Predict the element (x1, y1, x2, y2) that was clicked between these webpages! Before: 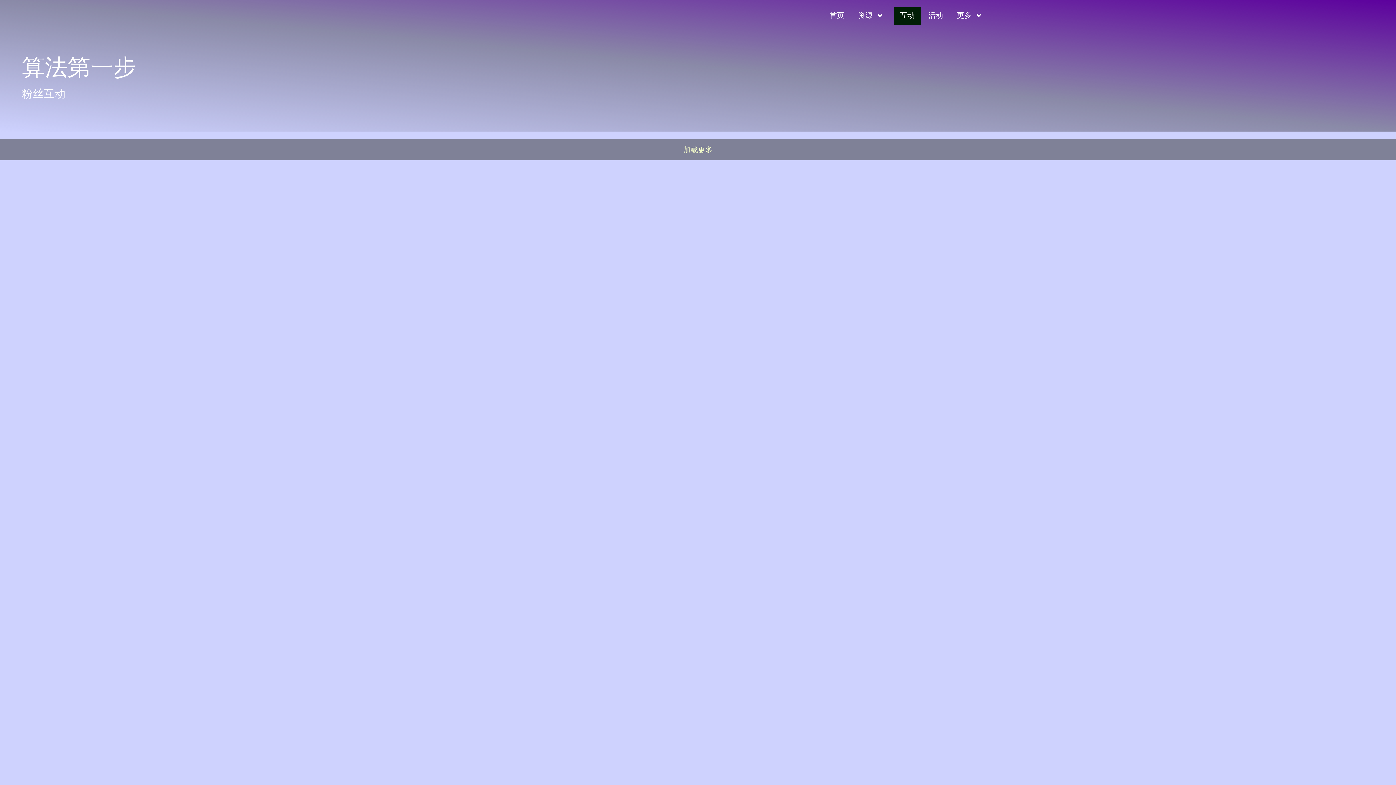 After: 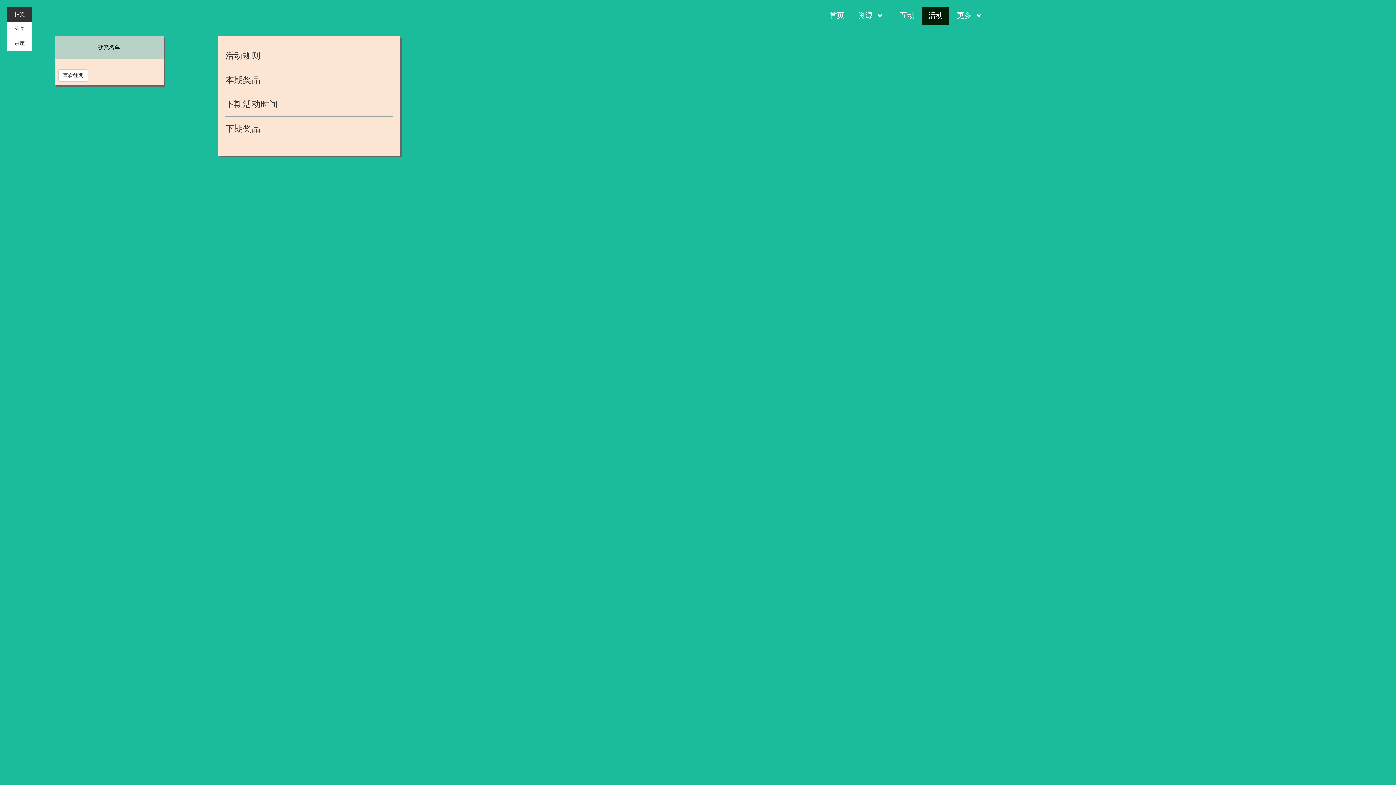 Action: bbox: (928, 11, 943, 19) label: 活动